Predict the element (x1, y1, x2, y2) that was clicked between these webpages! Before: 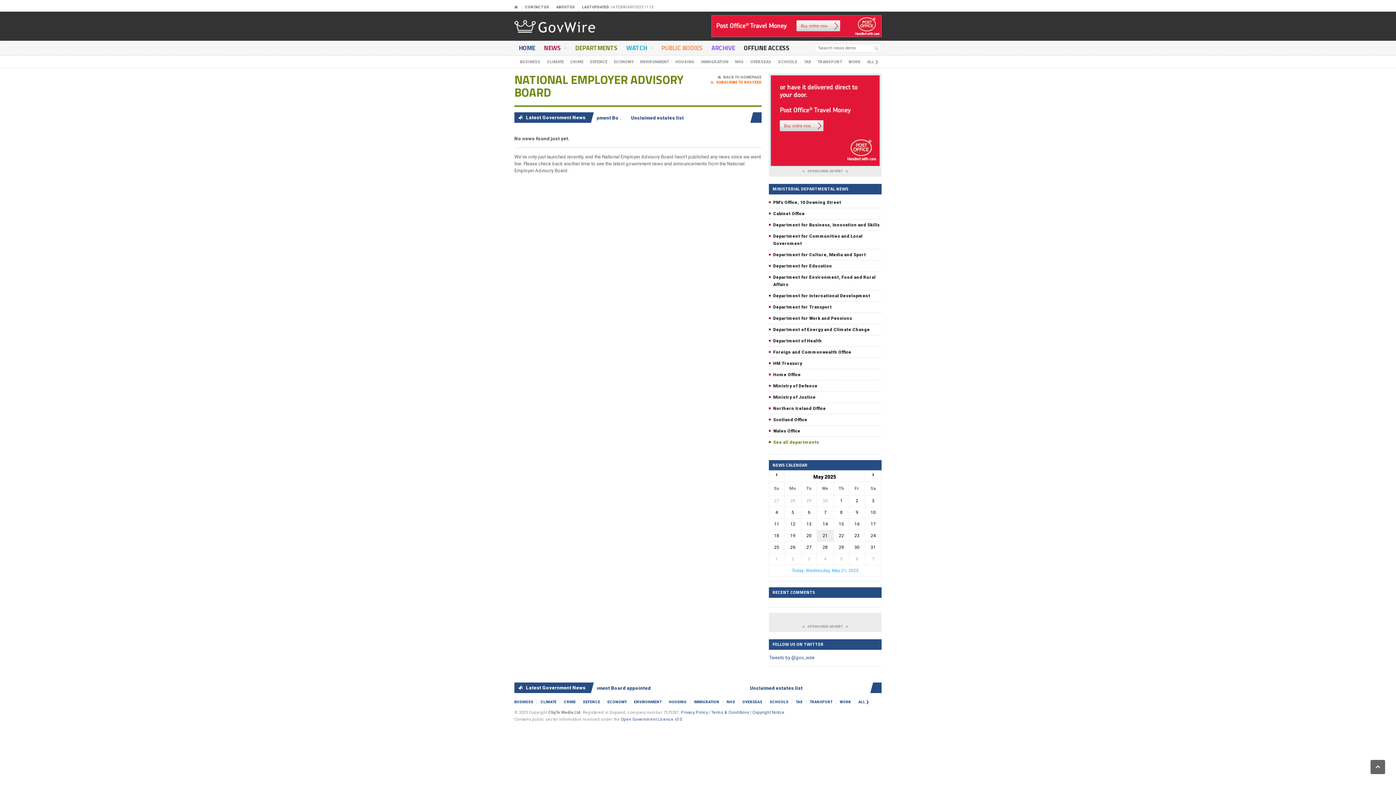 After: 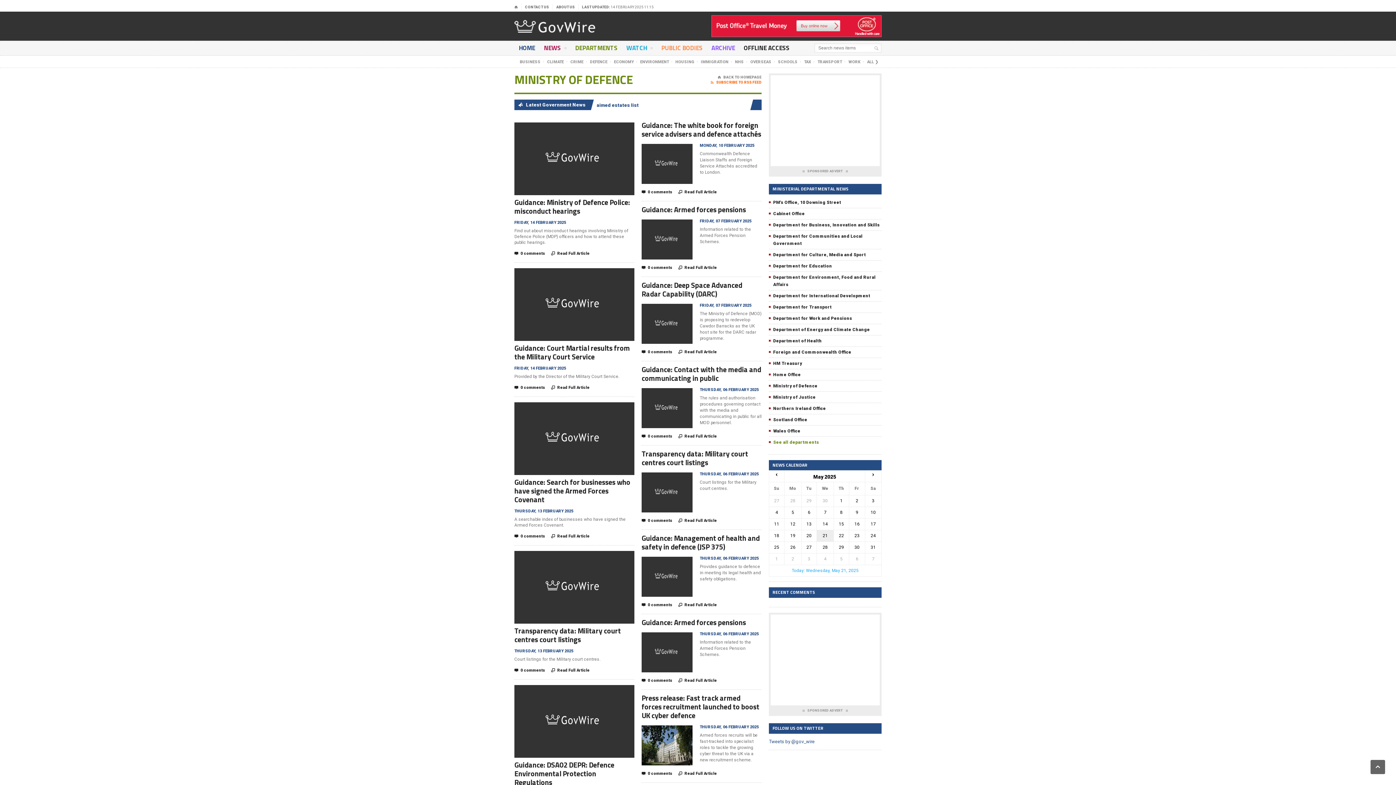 Action: bbox: (773, 383, 817, 388) label: Ministry of Defence